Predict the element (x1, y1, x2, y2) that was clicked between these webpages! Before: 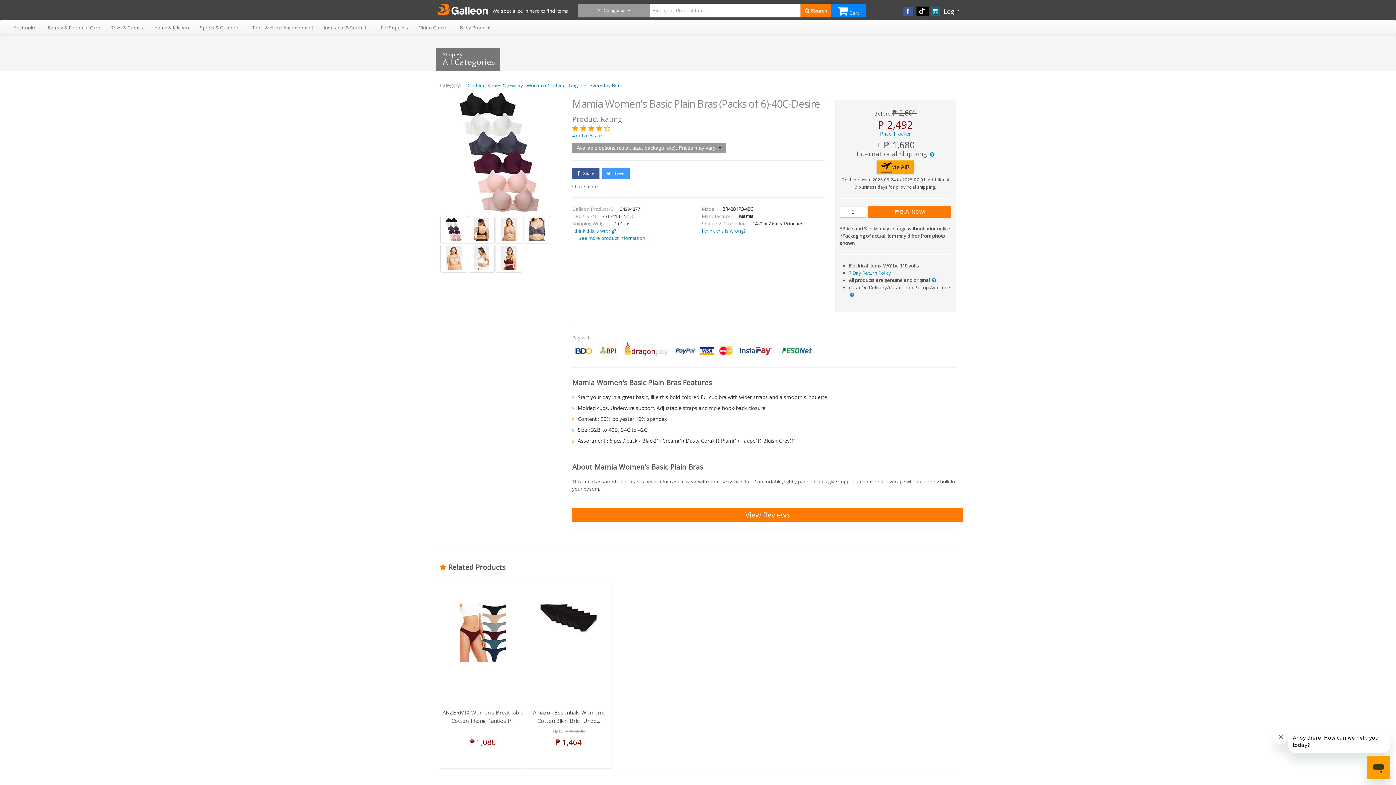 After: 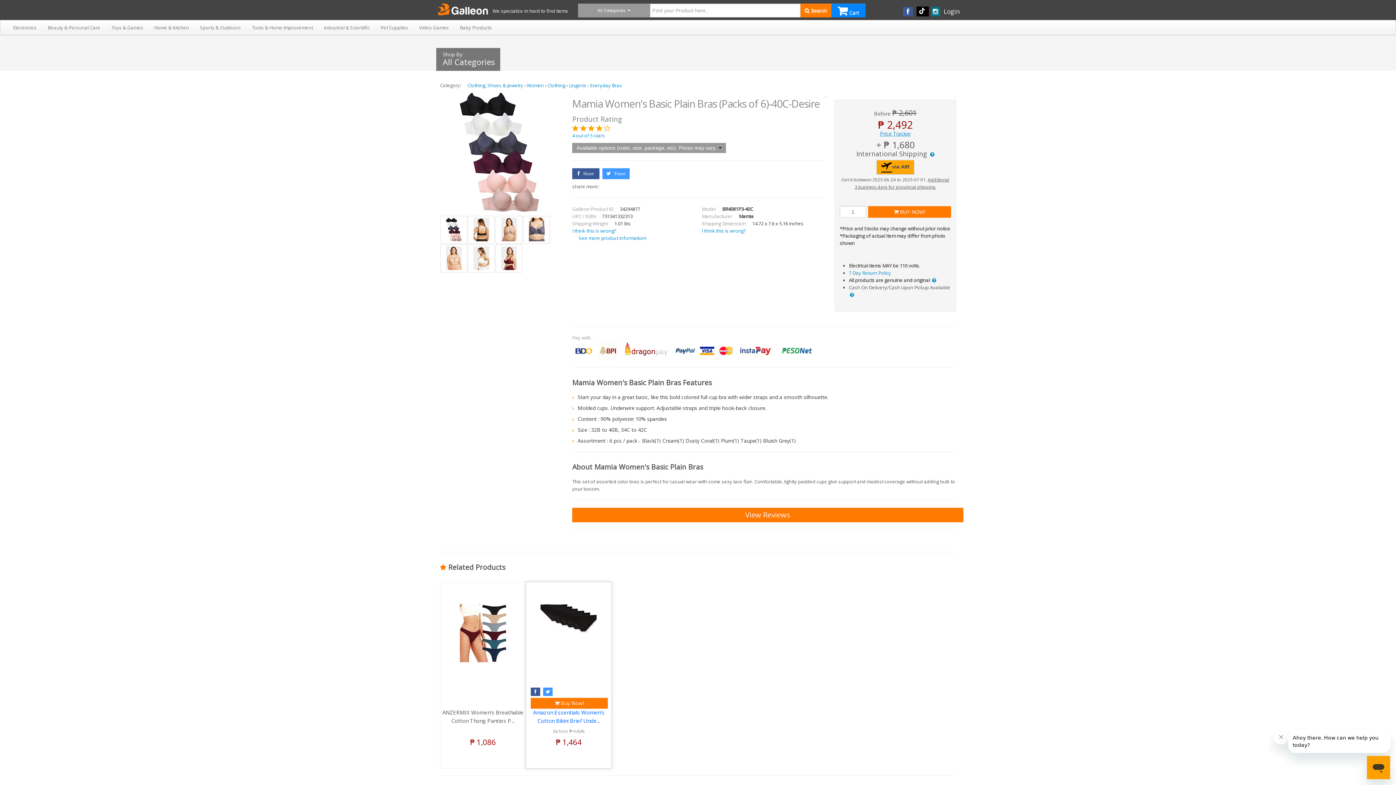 Action: bbox: (528, 604, 609, 633)